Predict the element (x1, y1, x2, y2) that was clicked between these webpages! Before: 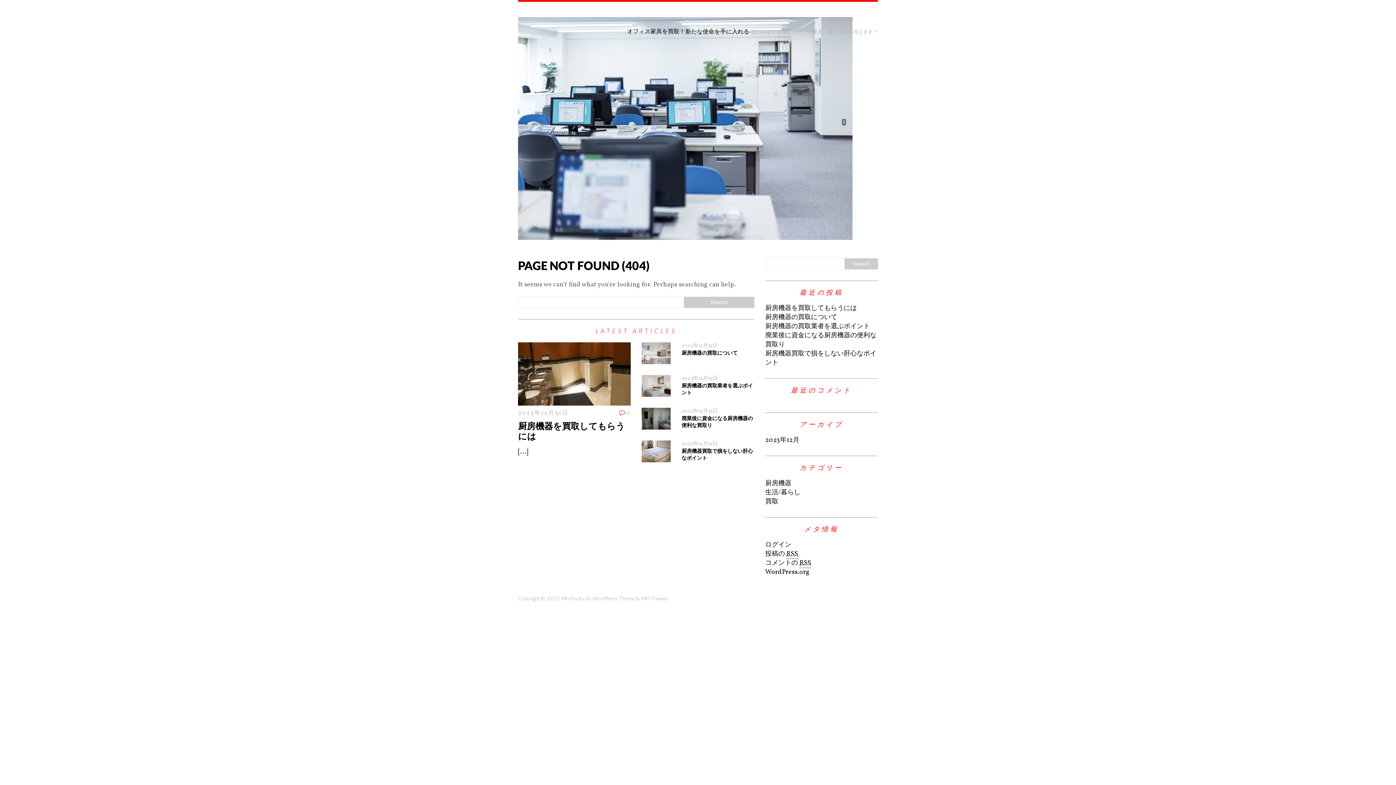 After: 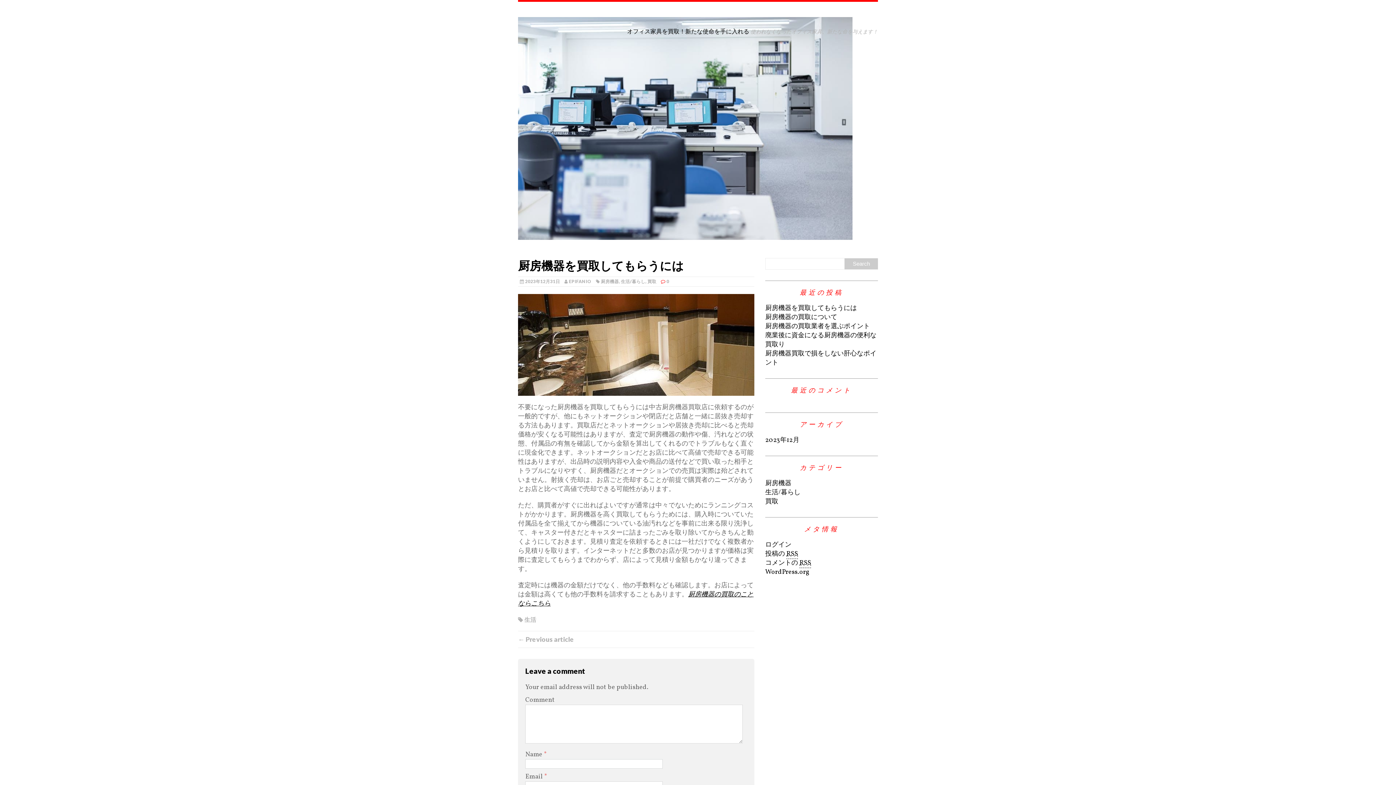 Action: label: 厨房機器を買取してもらうには bbox: (518, 420, 625, 441)